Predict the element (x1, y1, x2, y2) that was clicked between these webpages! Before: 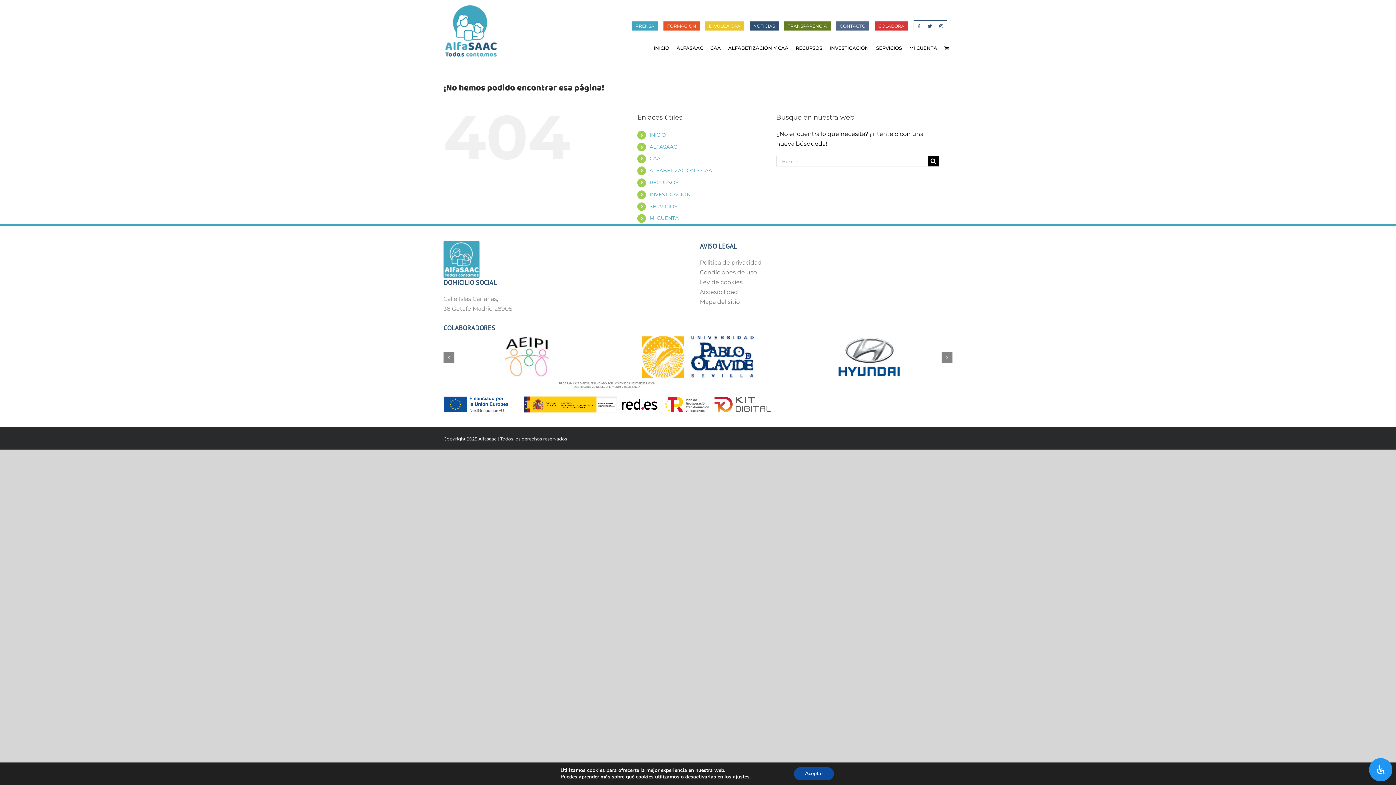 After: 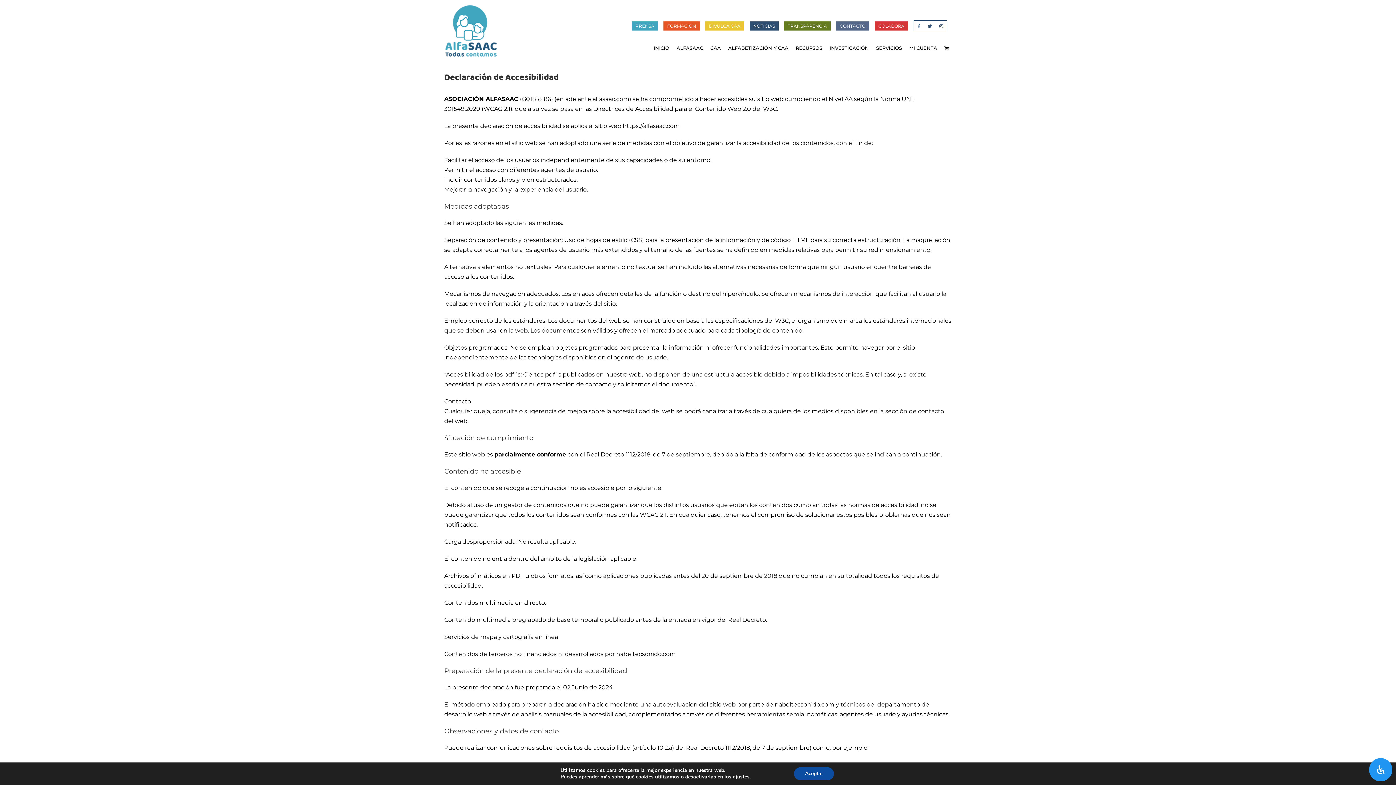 Action: bbox: (700, 287, 952, 297) label: Accesibilidad